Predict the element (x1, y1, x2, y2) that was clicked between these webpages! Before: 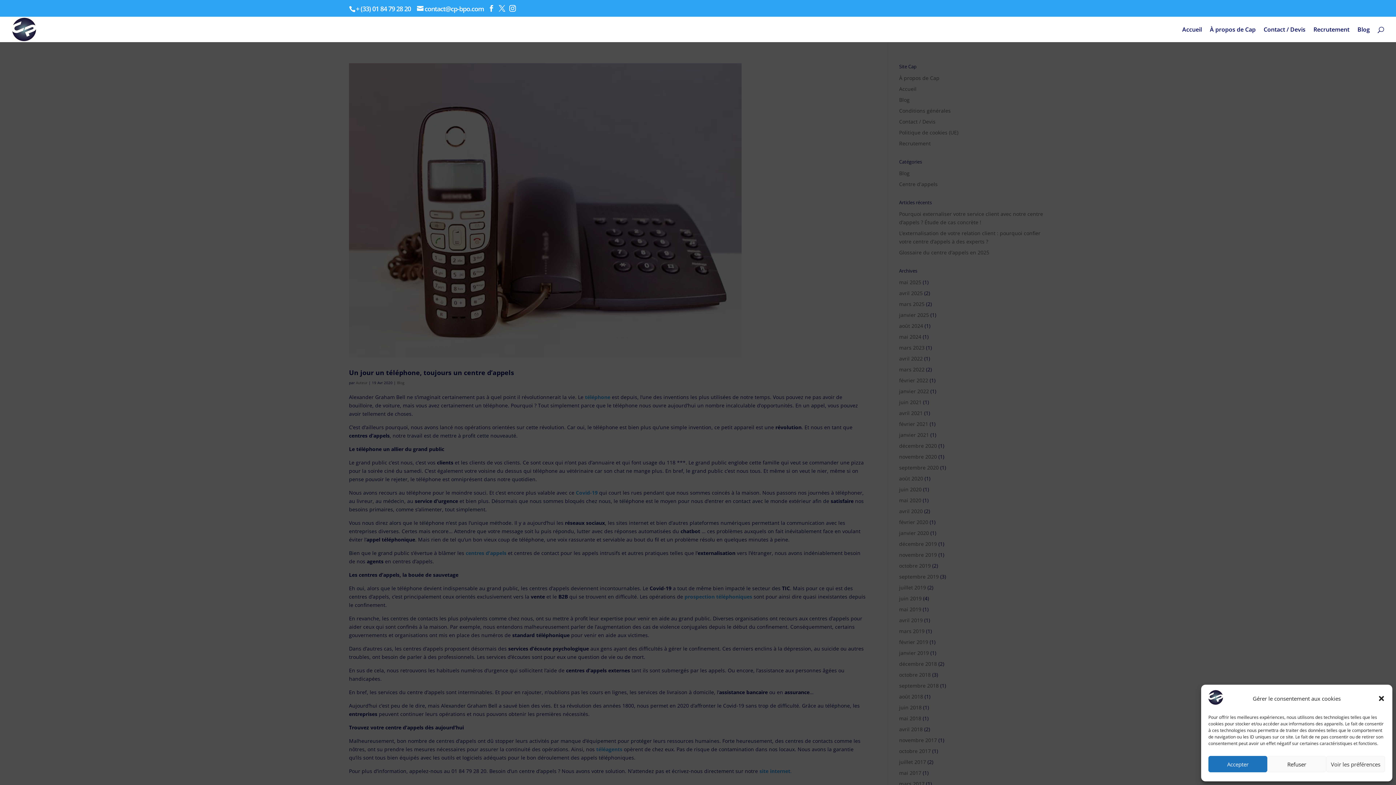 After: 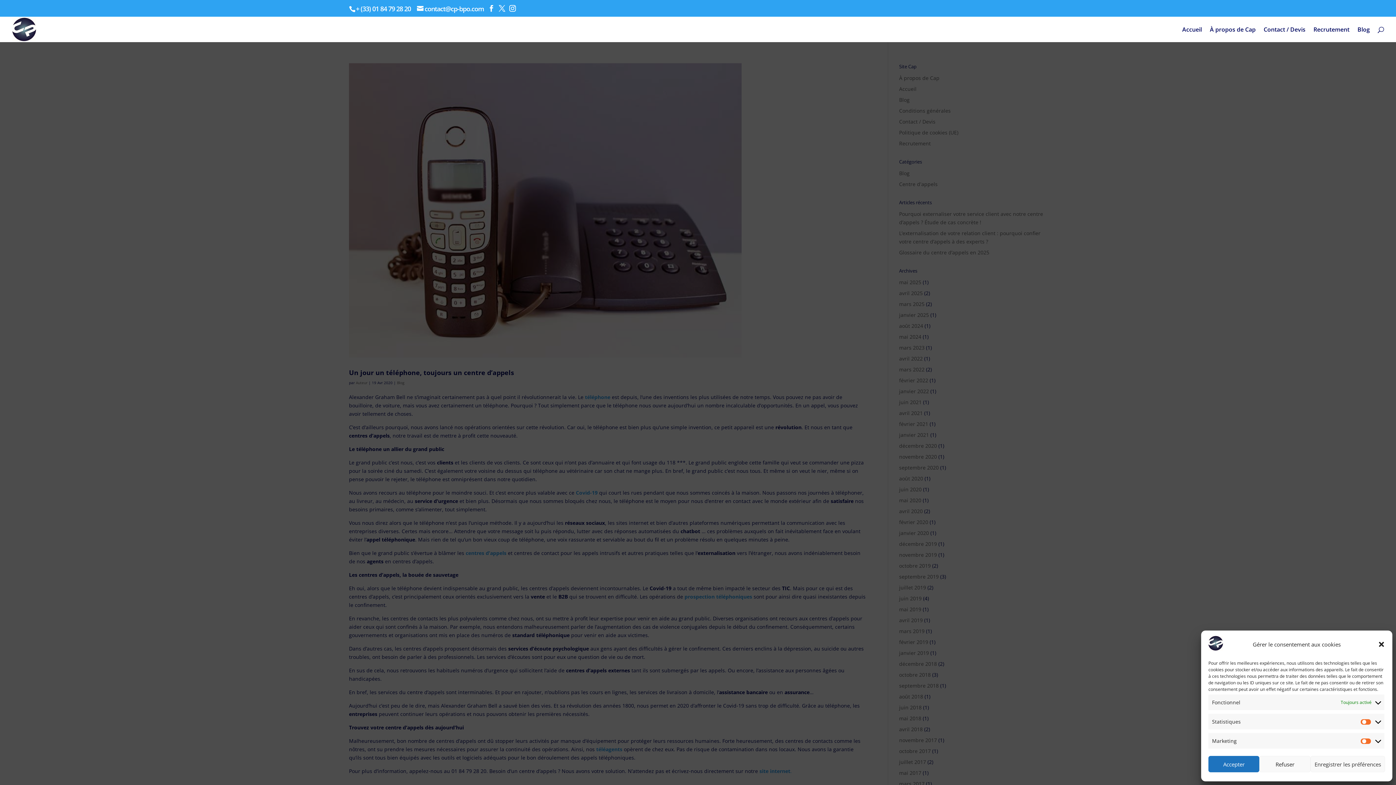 Action: bbox: (1326, 756, 1385, 772) label: Voir les préférences